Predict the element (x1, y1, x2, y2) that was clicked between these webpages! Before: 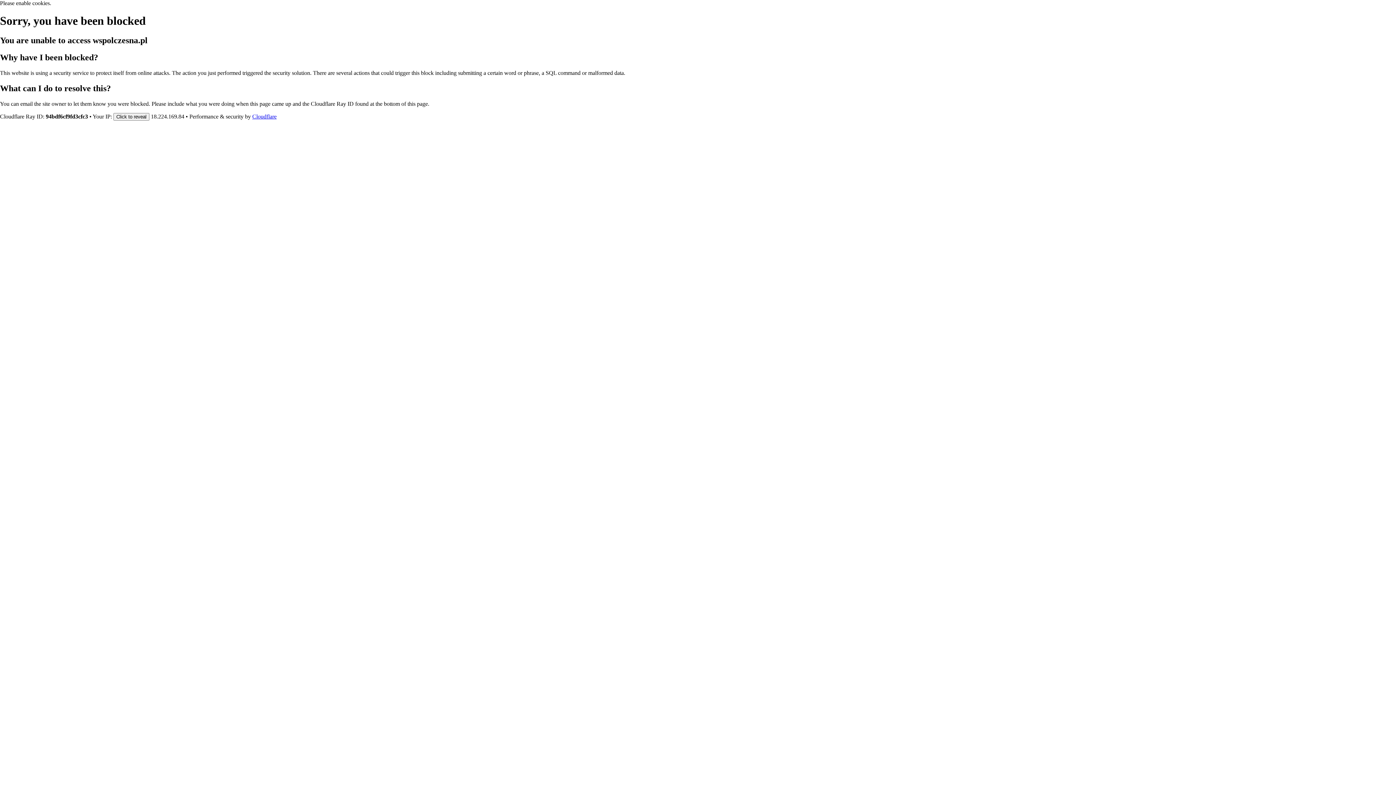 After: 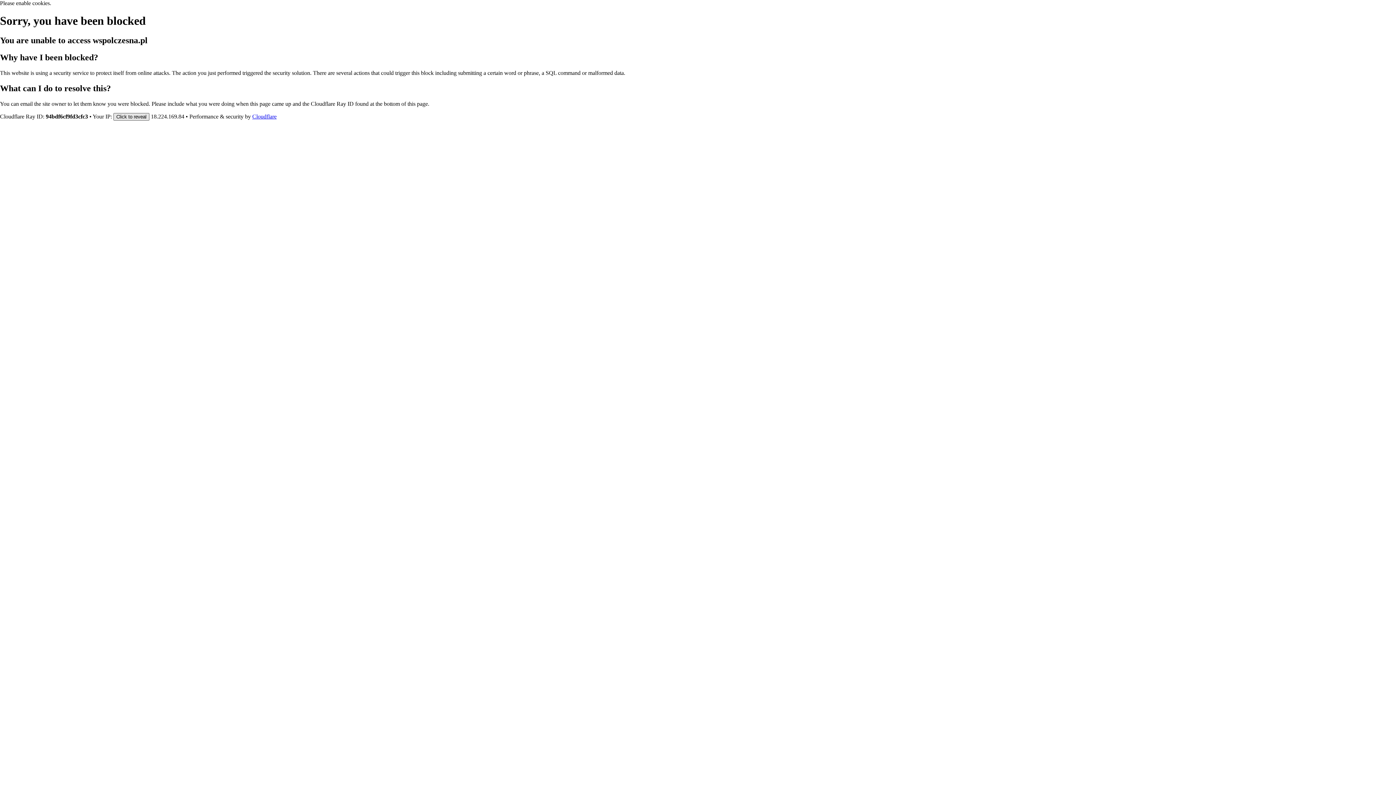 Action: label: Click to reveal bbox: (113, 112, 149, 120)